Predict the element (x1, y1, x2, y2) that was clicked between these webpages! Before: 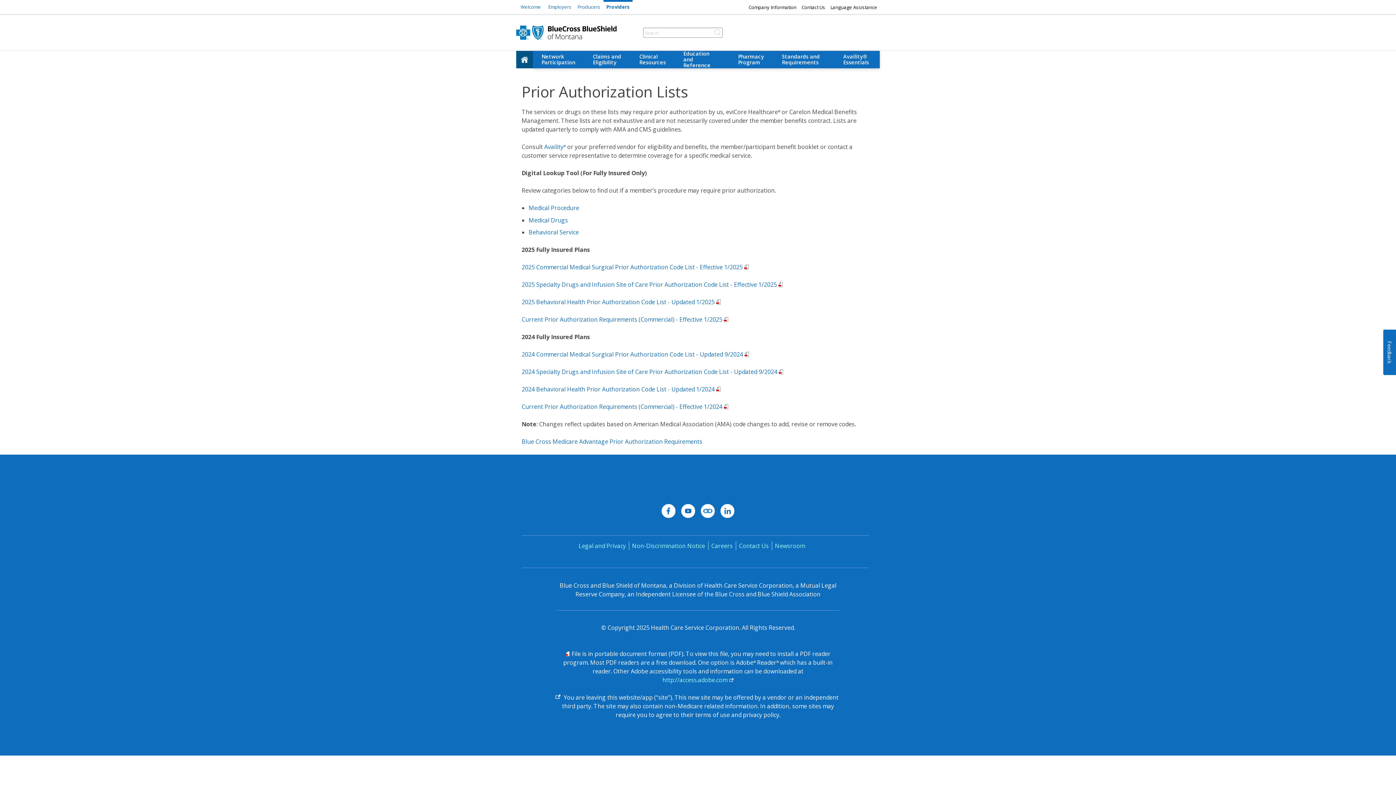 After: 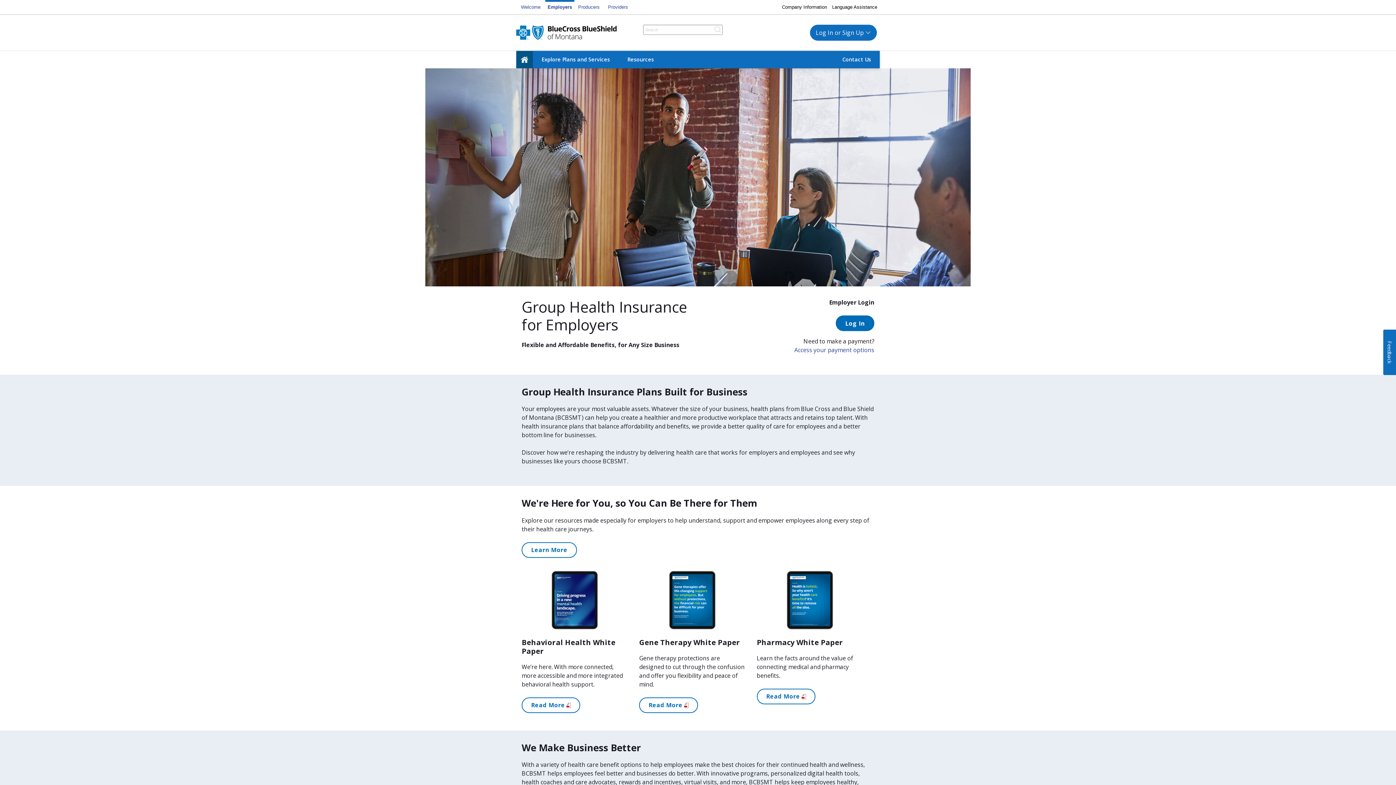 Action: bbox: (545, 0, 574, 14) label: Employers